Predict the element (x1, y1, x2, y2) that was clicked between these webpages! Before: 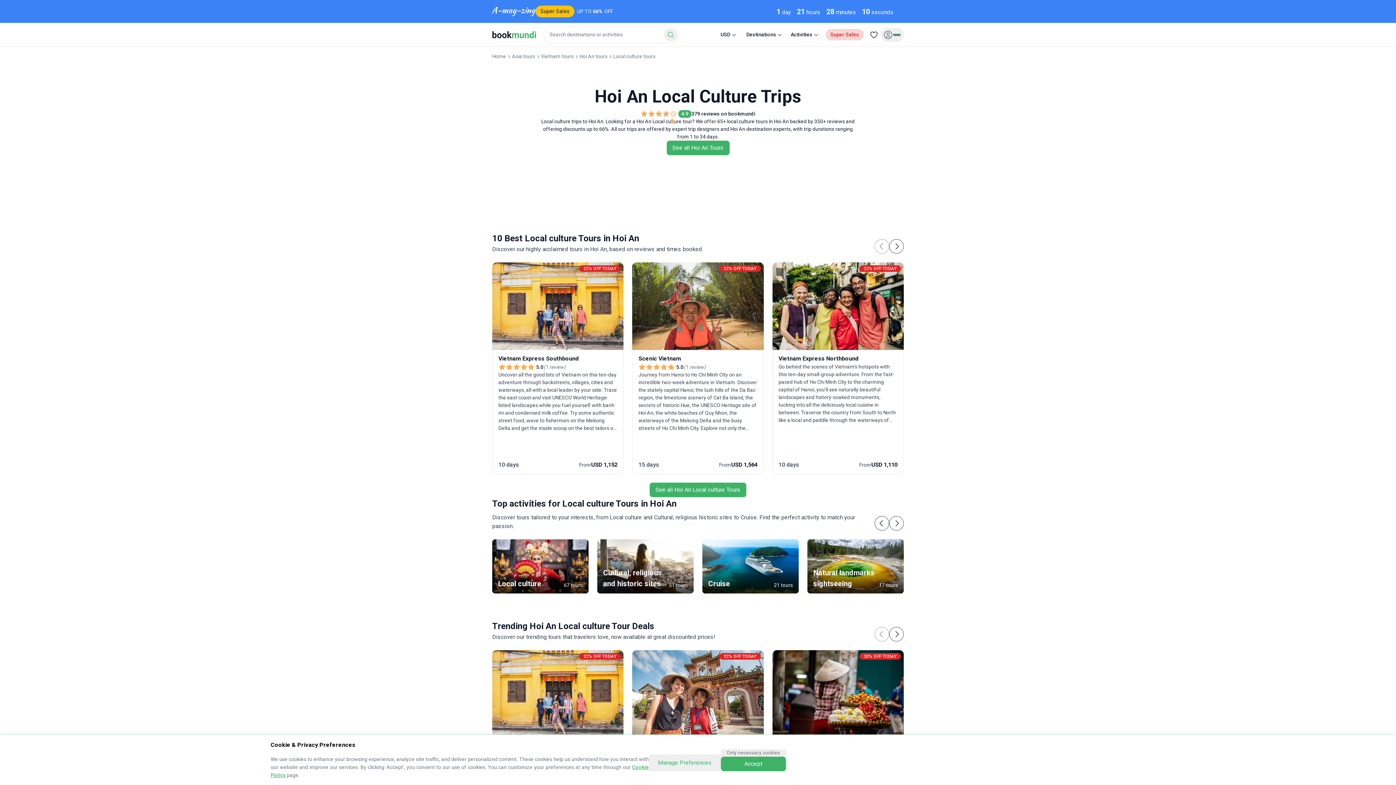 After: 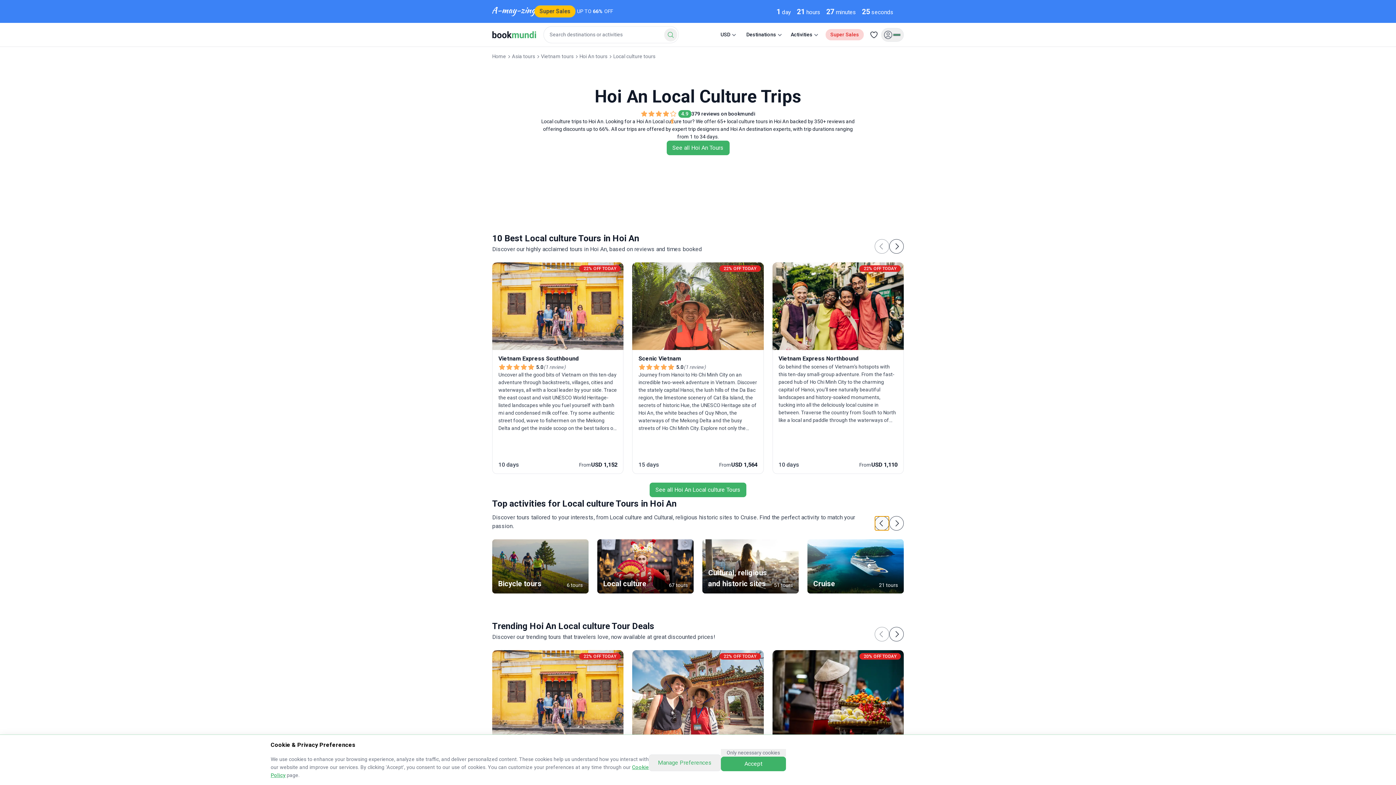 Action: bbox: (874, 516, 889, 530) label: Previous